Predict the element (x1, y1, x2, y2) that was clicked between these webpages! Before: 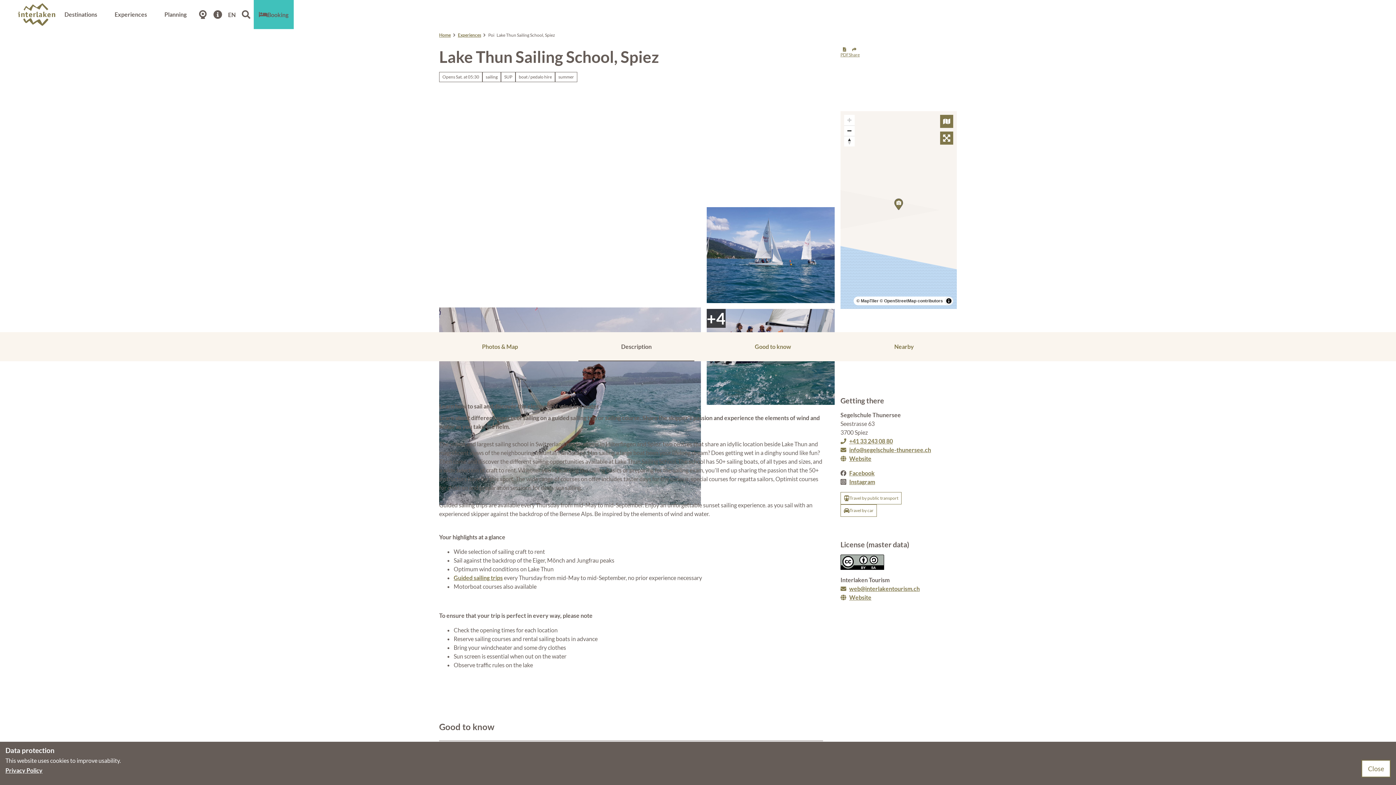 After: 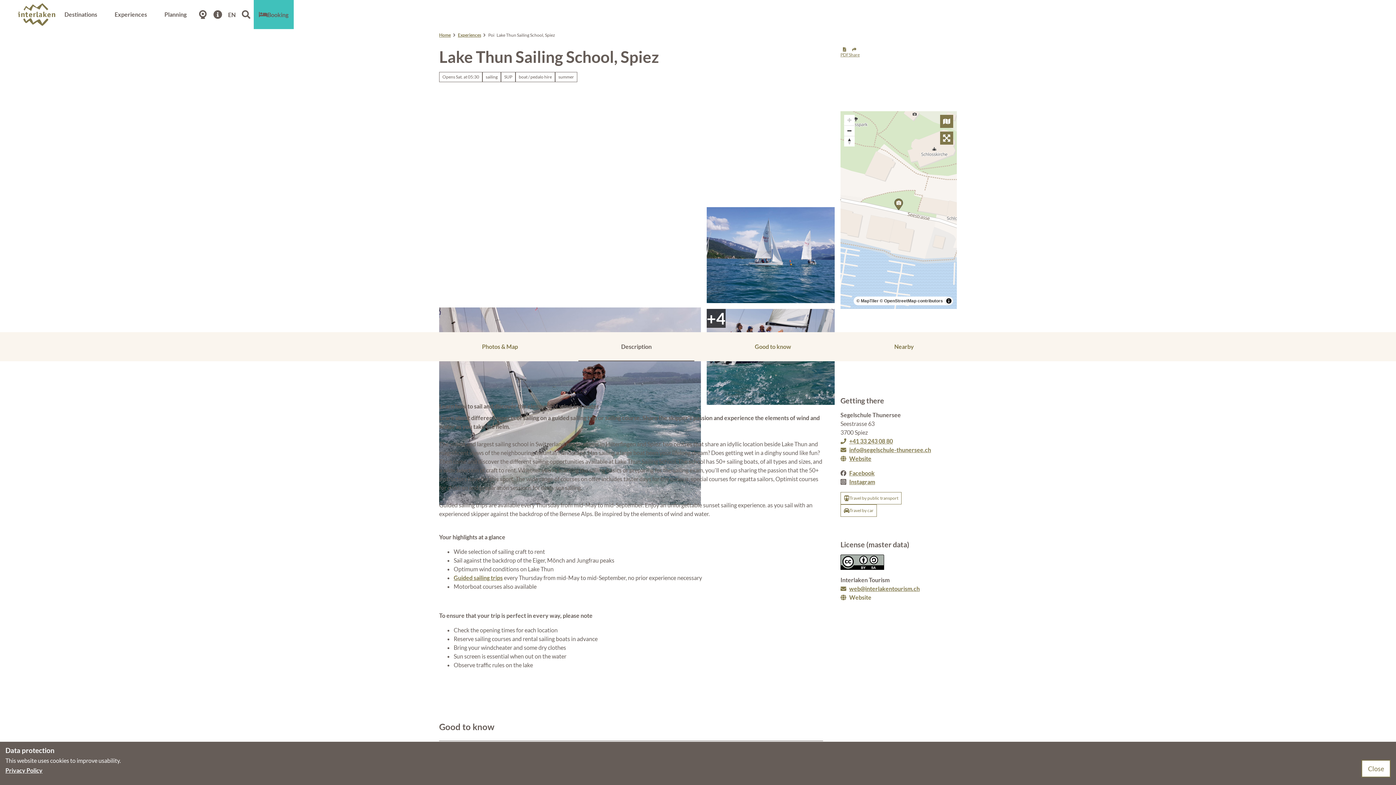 Action: bbox: (840, 593, 957, 602) label: Website